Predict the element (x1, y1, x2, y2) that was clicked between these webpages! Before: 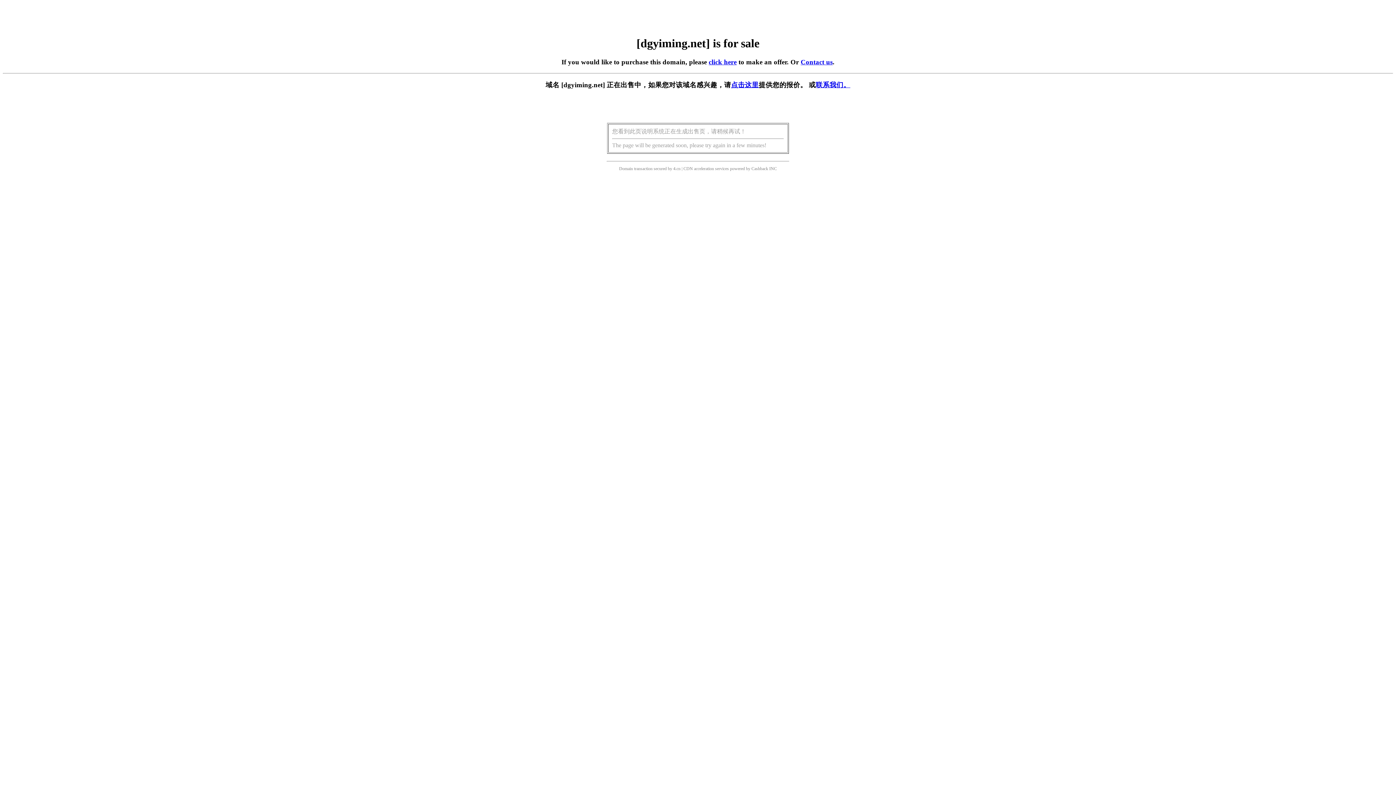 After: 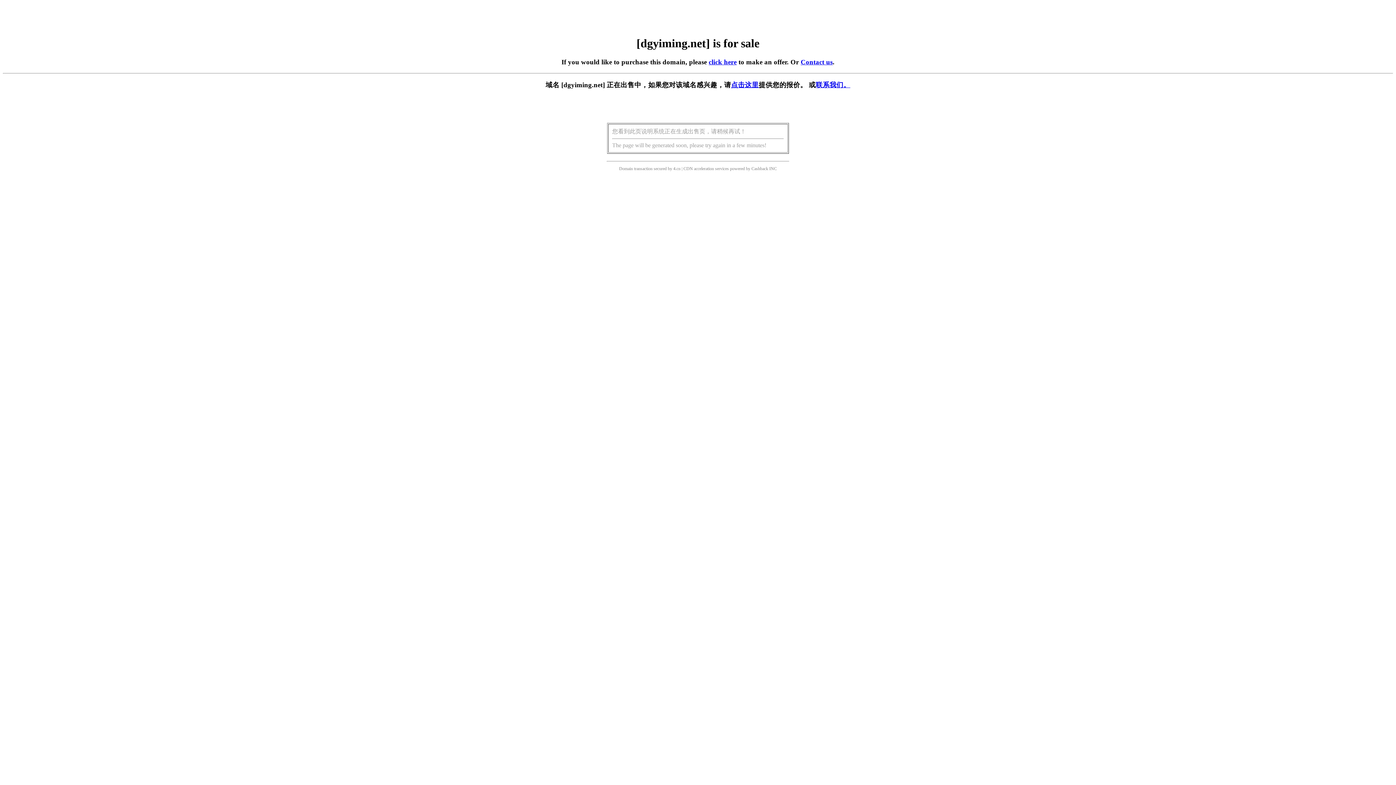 Action: bbox: (731, 81, 758, 88) label: 点击这里